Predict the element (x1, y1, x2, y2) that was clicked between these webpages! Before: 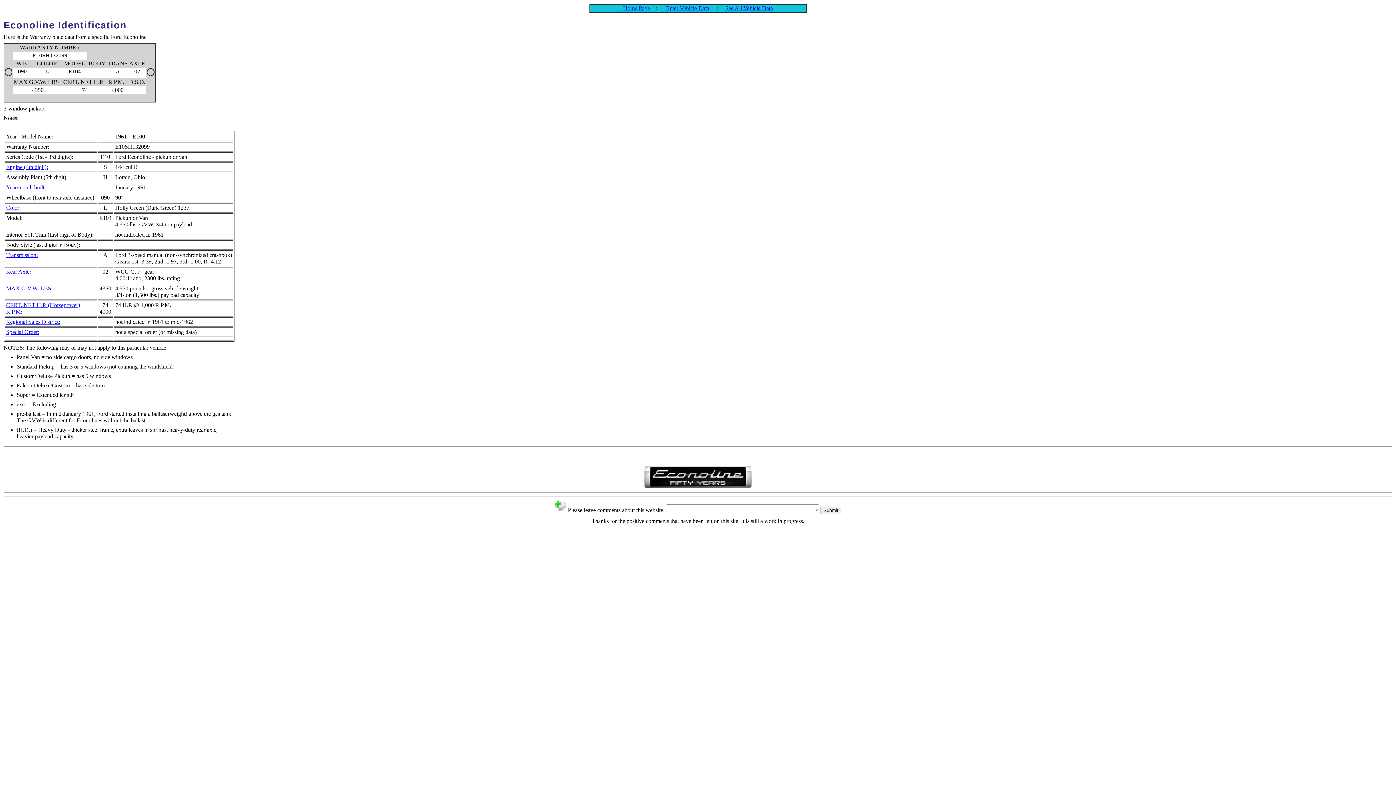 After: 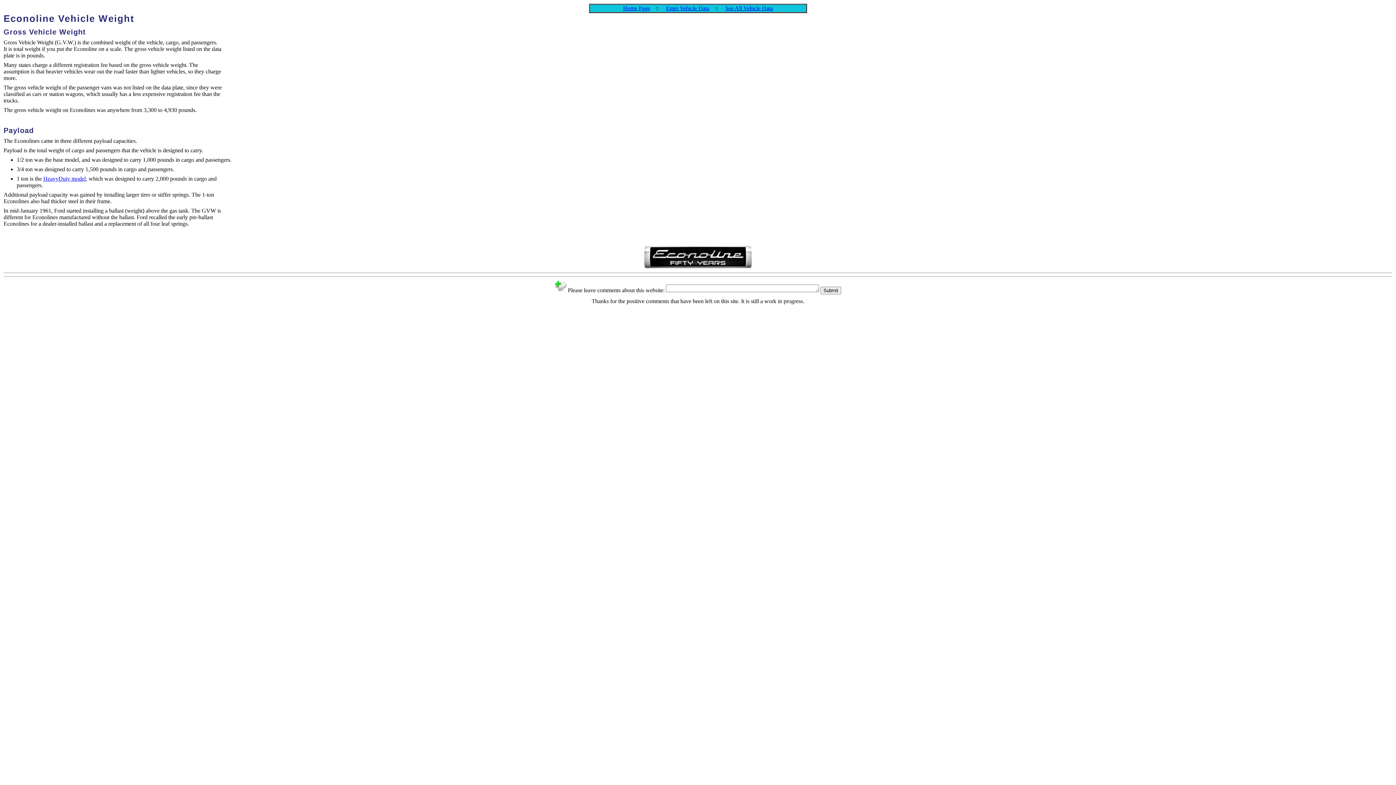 Action: bbox: (6, 285, 52, 291) label: MAX G.V.W. LBS: